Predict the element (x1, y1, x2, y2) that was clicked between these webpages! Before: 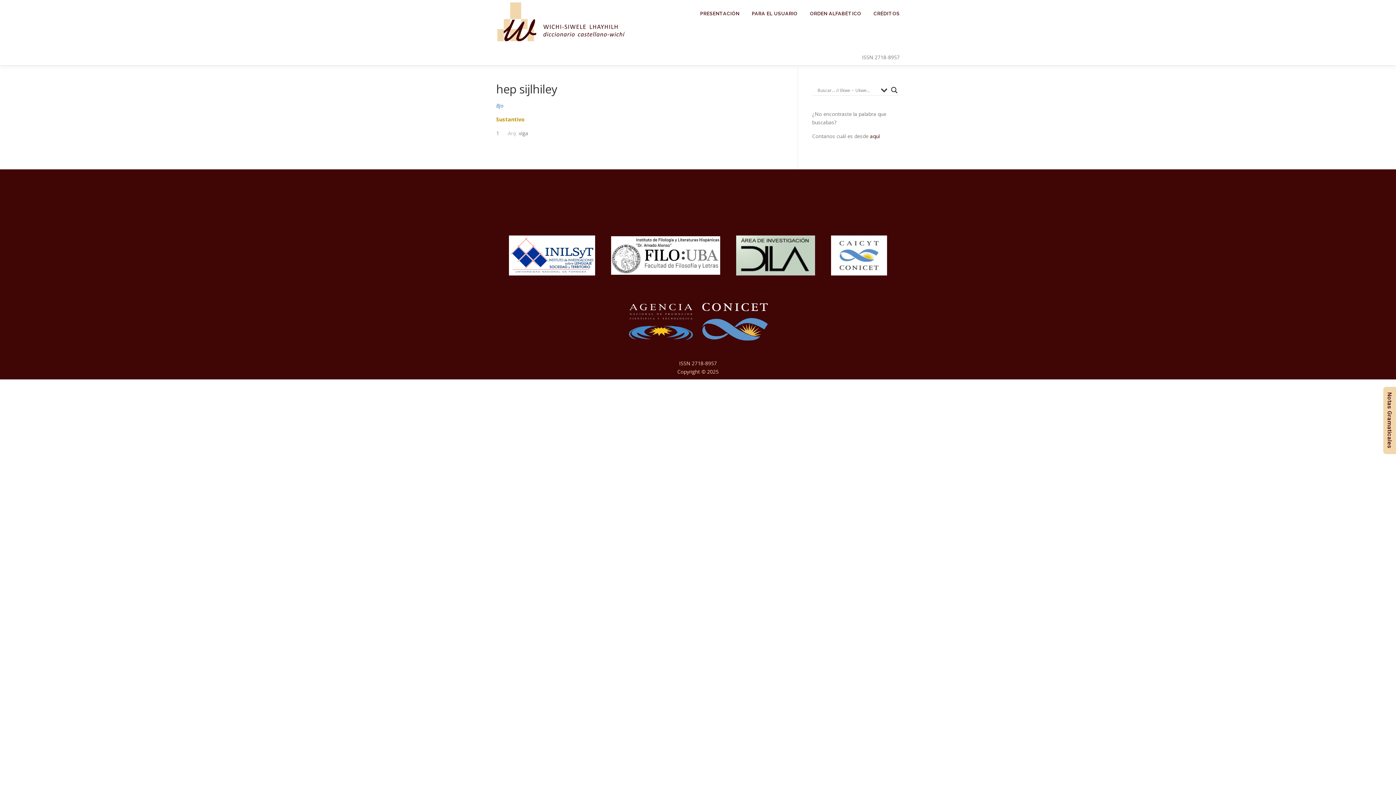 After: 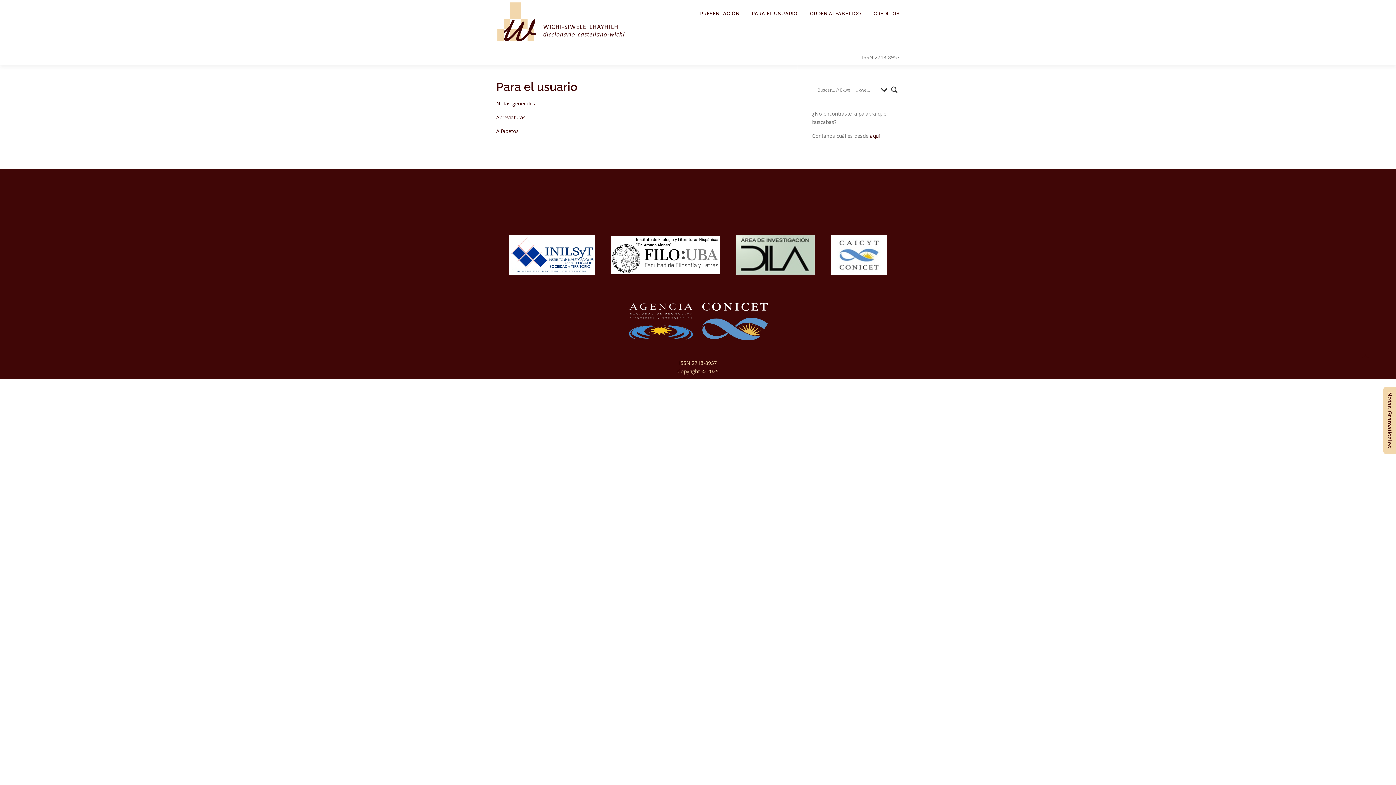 Action: bbox: (745, 0, 804, 27) label: PARA EL USUARIO